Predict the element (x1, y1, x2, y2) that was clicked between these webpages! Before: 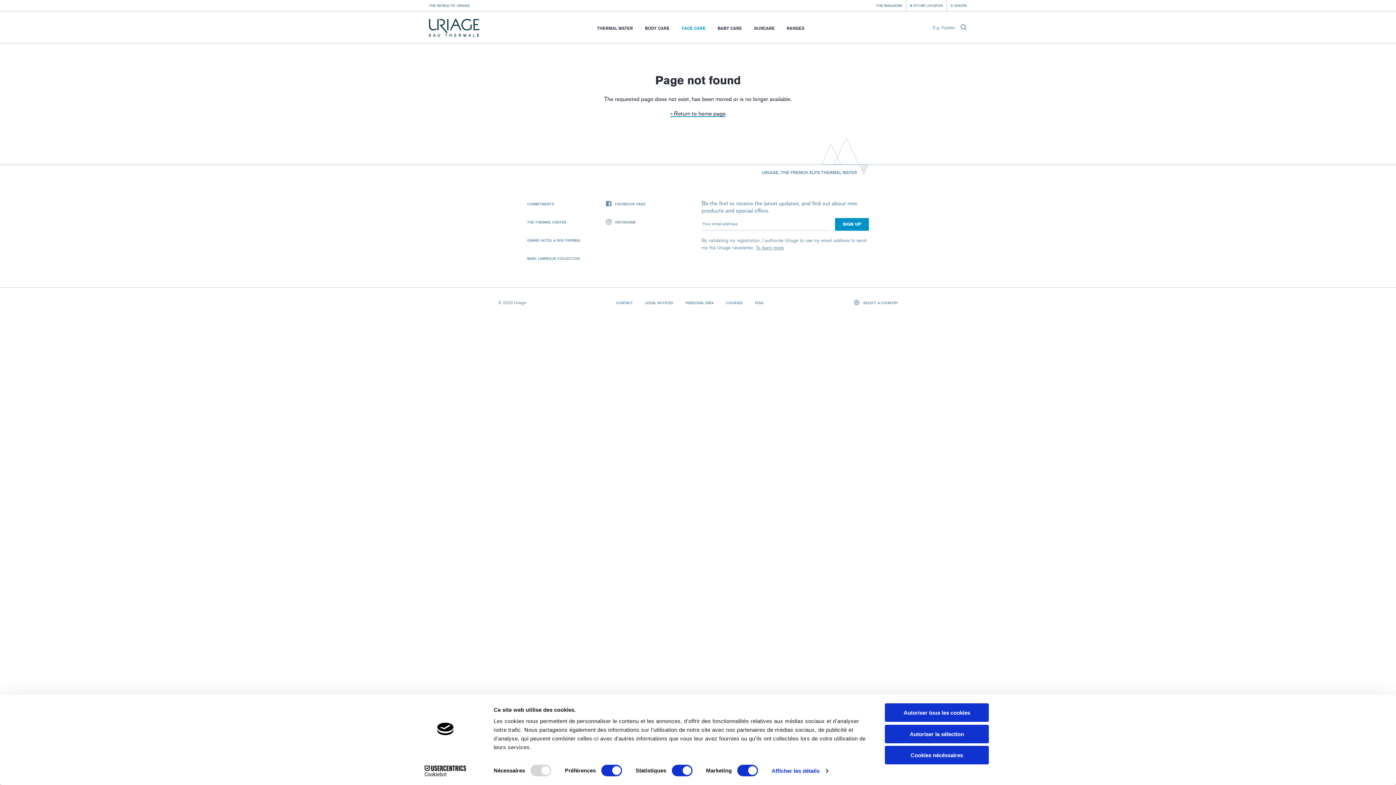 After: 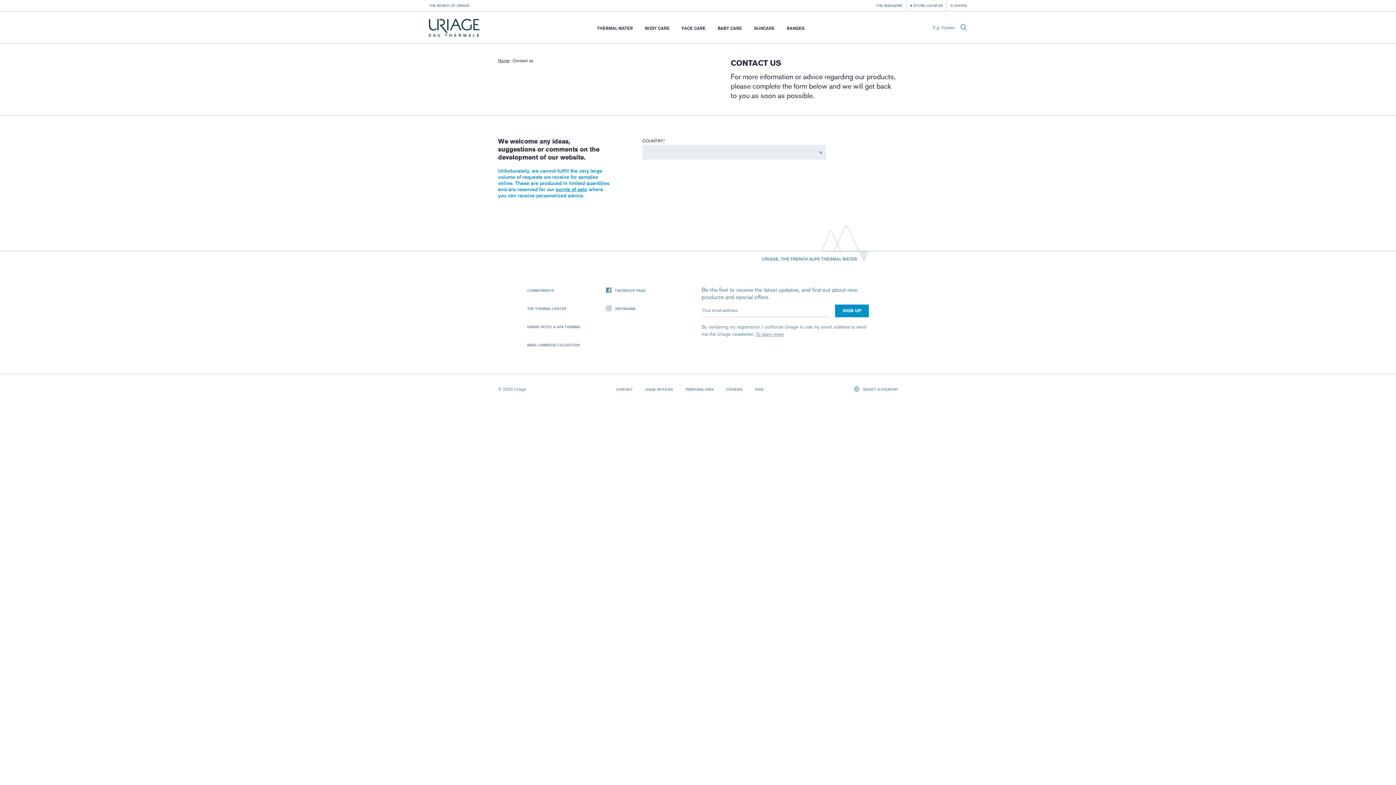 Action: bbox: (616, 300, 633, 305) label: CONTACT